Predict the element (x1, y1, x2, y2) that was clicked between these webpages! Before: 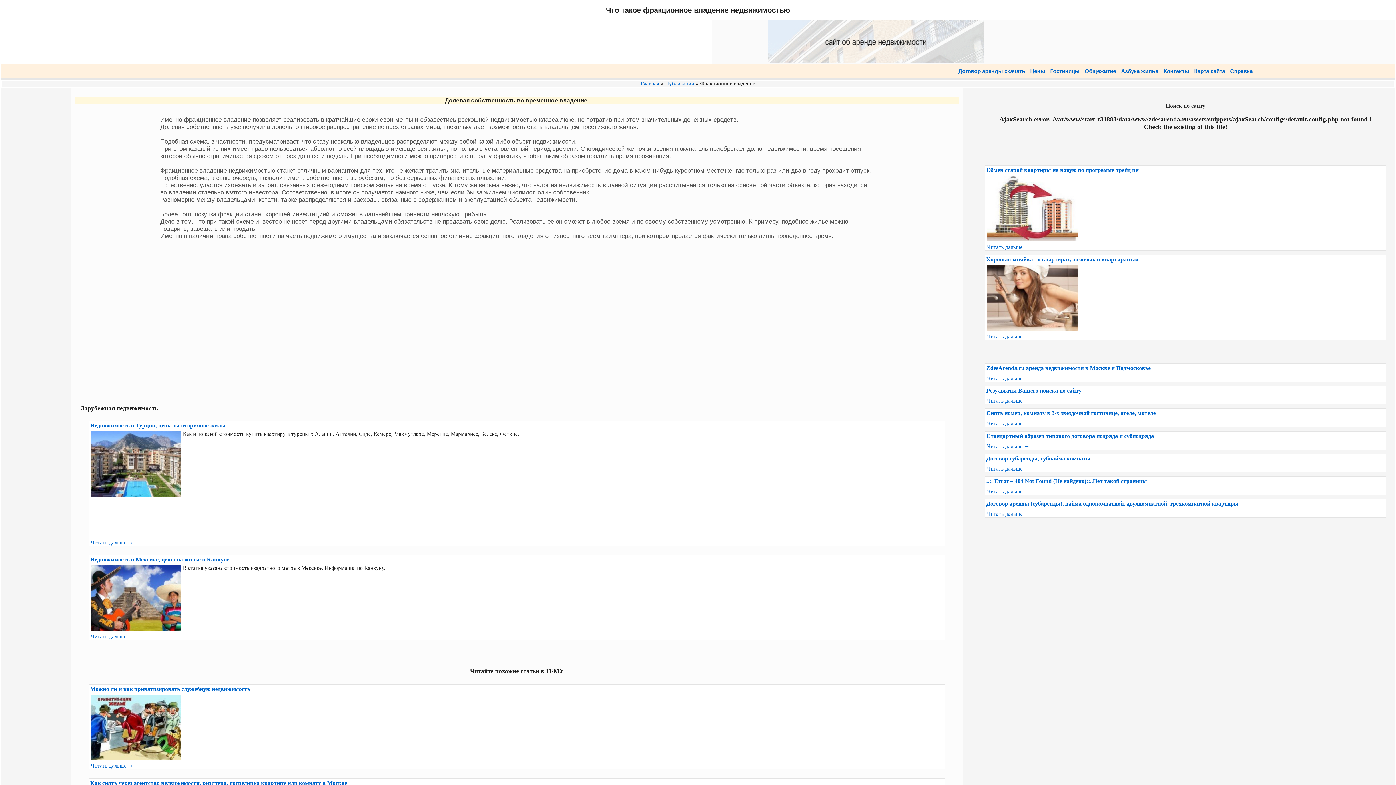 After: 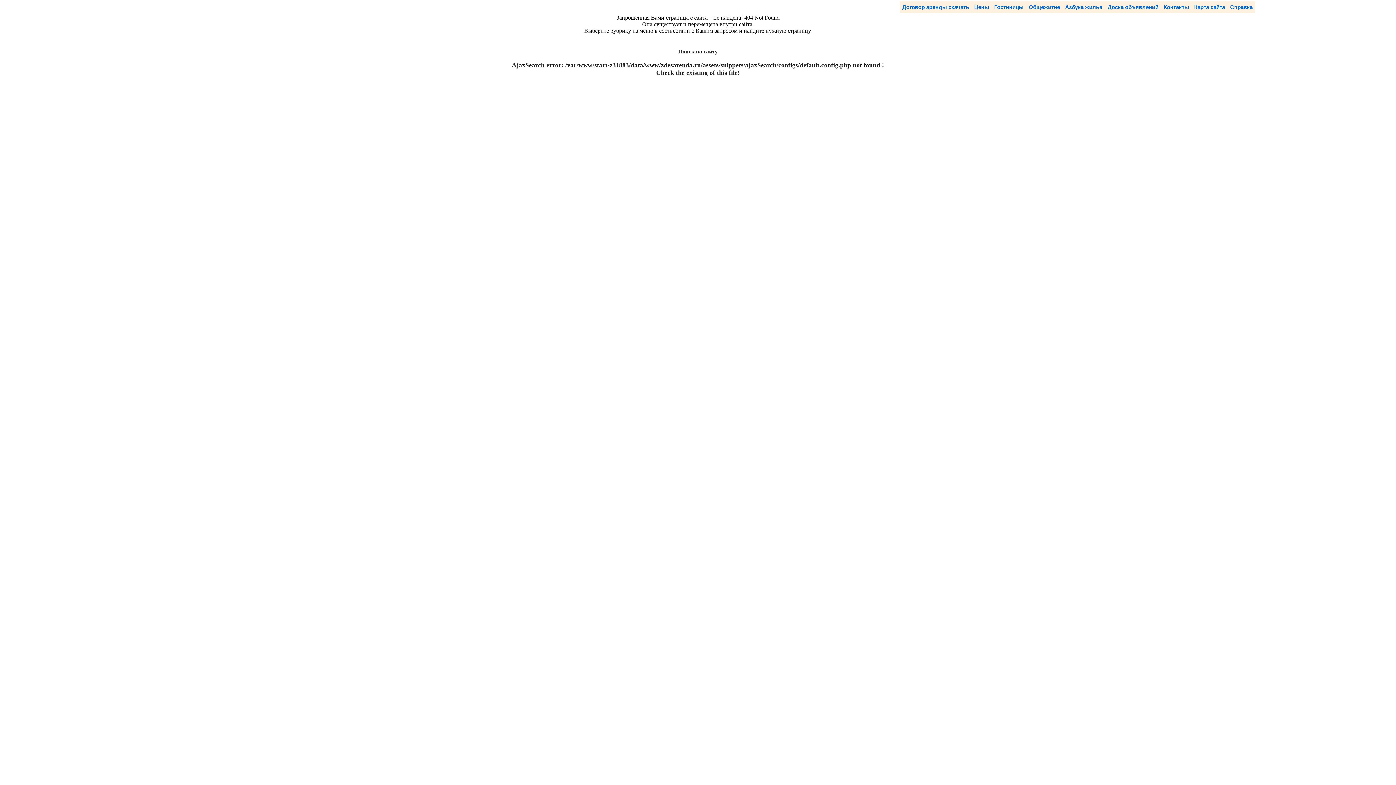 Action: bbox: (987, 488, 1029, 494) label: Читать дальше →